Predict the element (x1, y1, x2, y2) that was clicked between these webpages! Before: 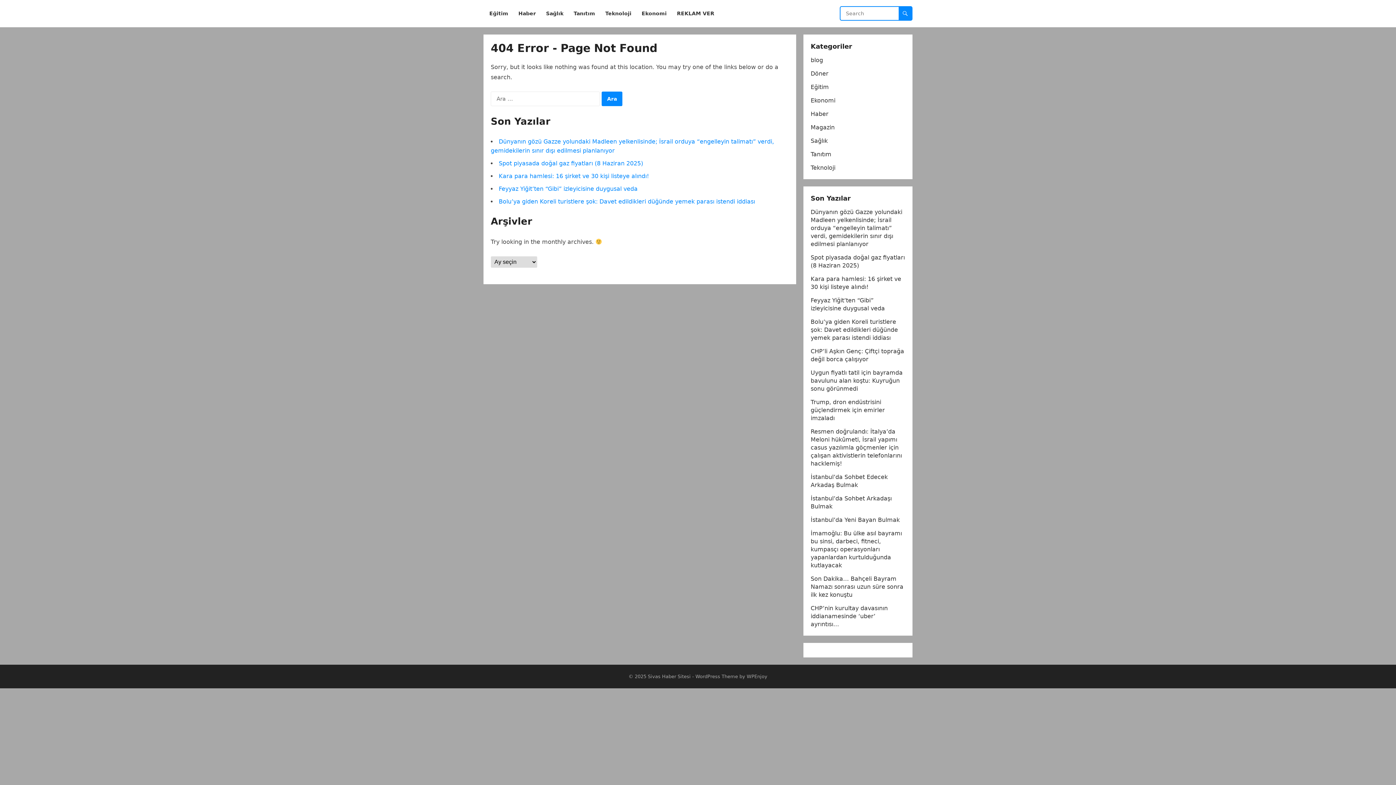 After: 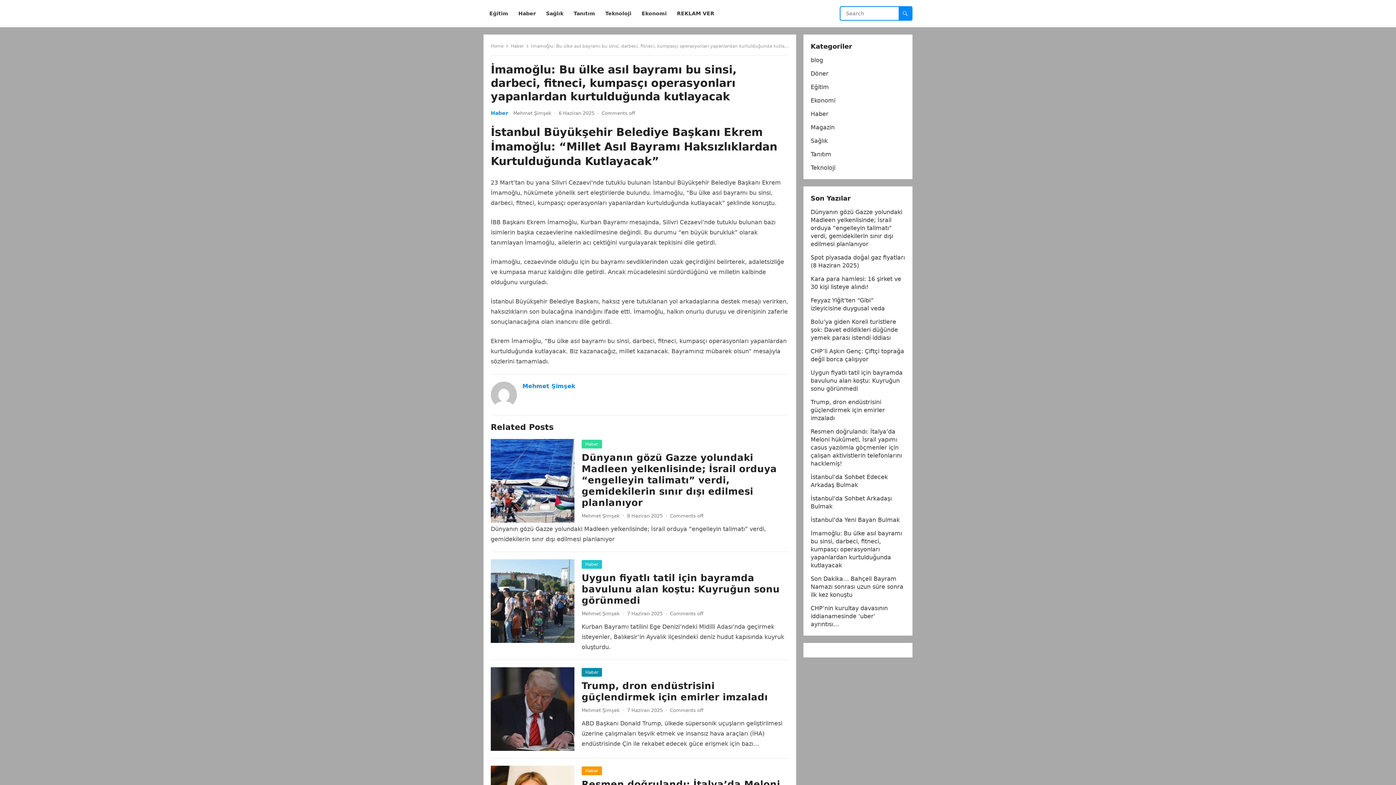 Action: label: İmamoğlu: Bu ülke asıl bayramı bu sinsi, darbeci, fitneci, kumpasçı operasyonları yapanlardan kurtulduğunda kutlayacak bbox: (810, 530, 902, 569)